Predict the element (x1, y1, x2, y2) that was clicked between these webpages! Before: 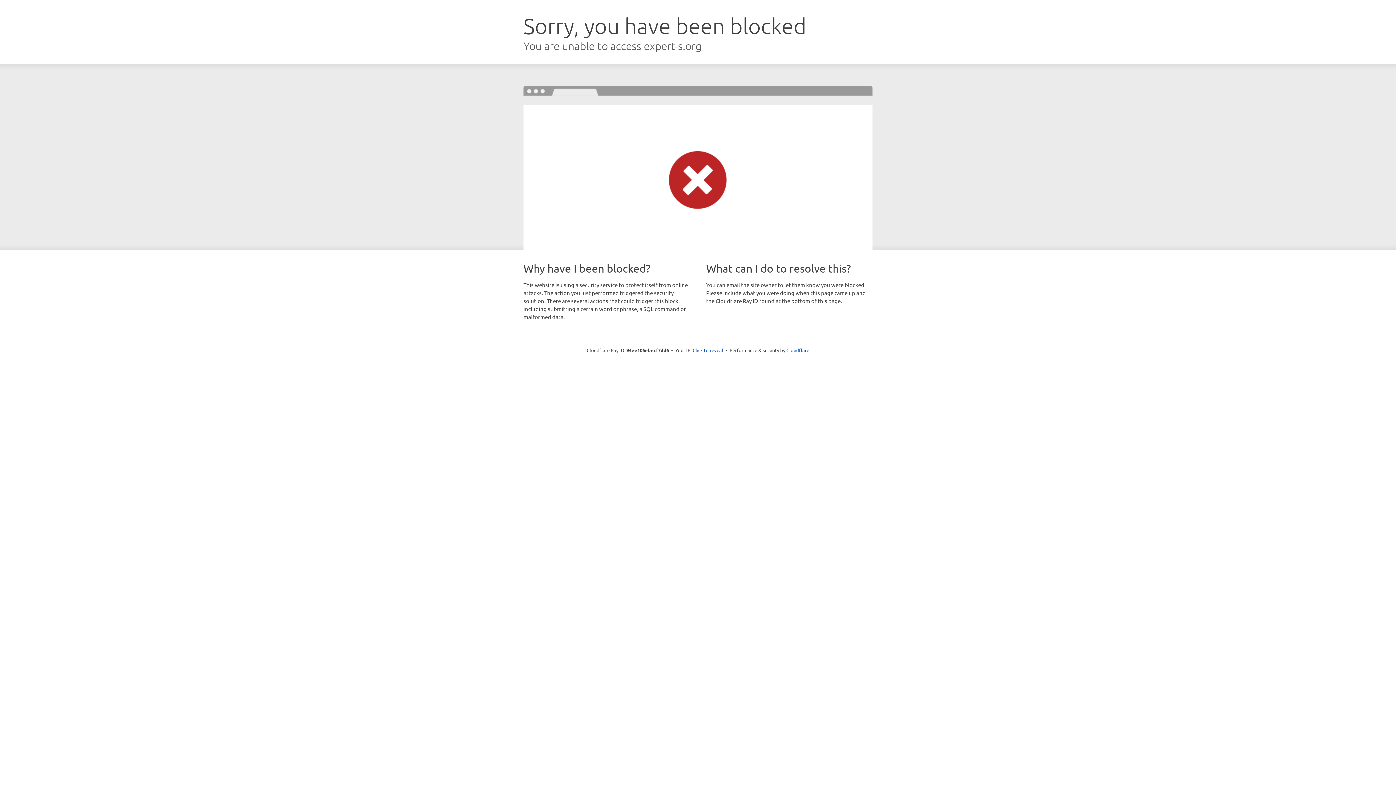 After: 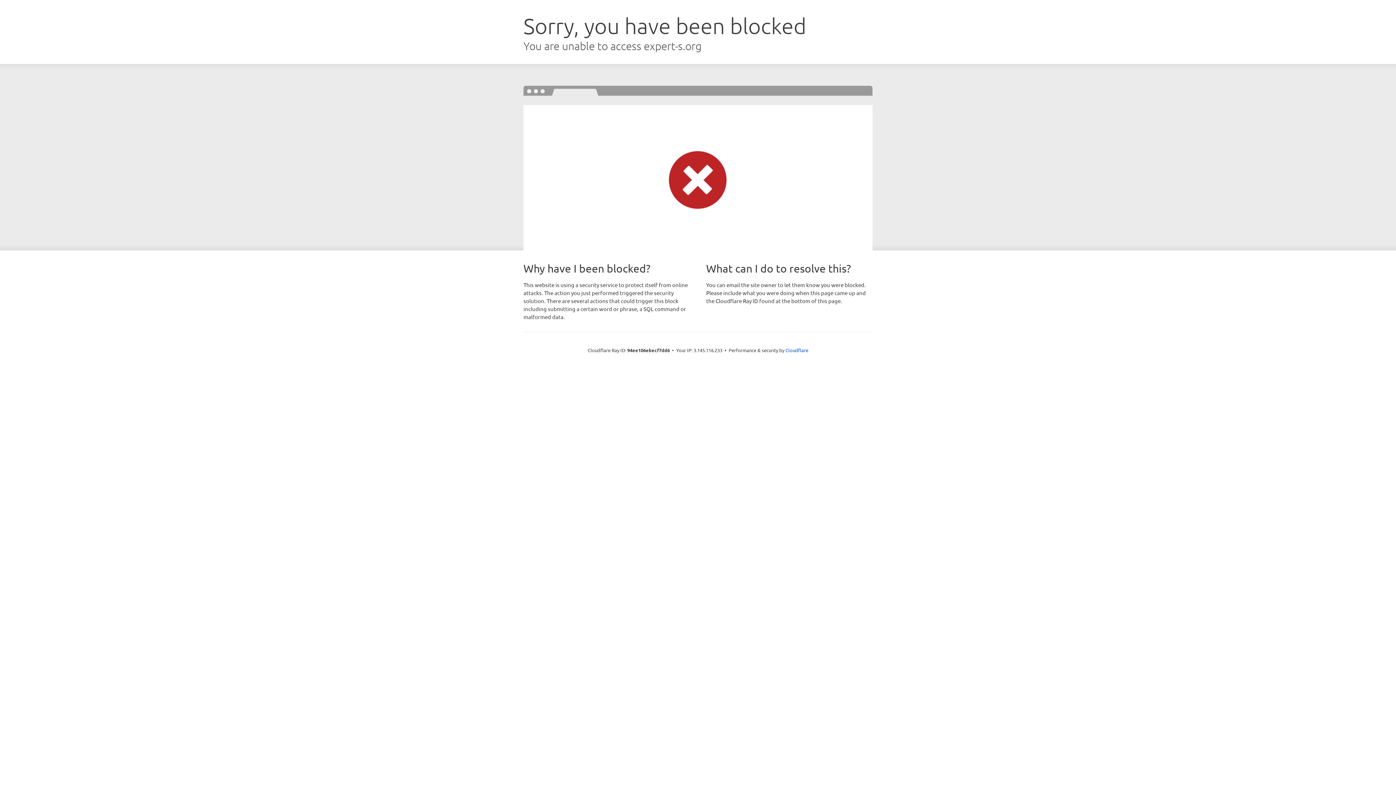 Action: label: Click to reveal bbox: (692, 346, 723, 353)